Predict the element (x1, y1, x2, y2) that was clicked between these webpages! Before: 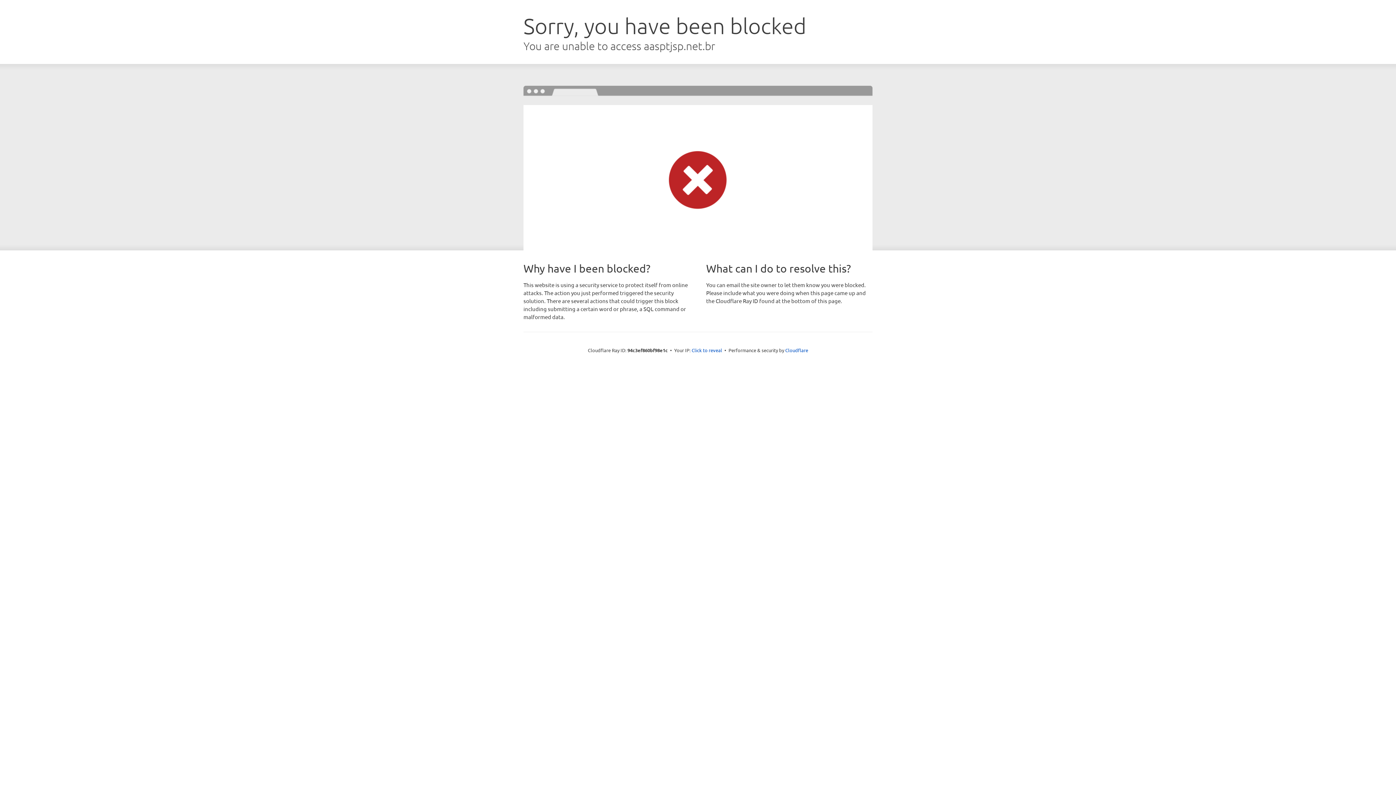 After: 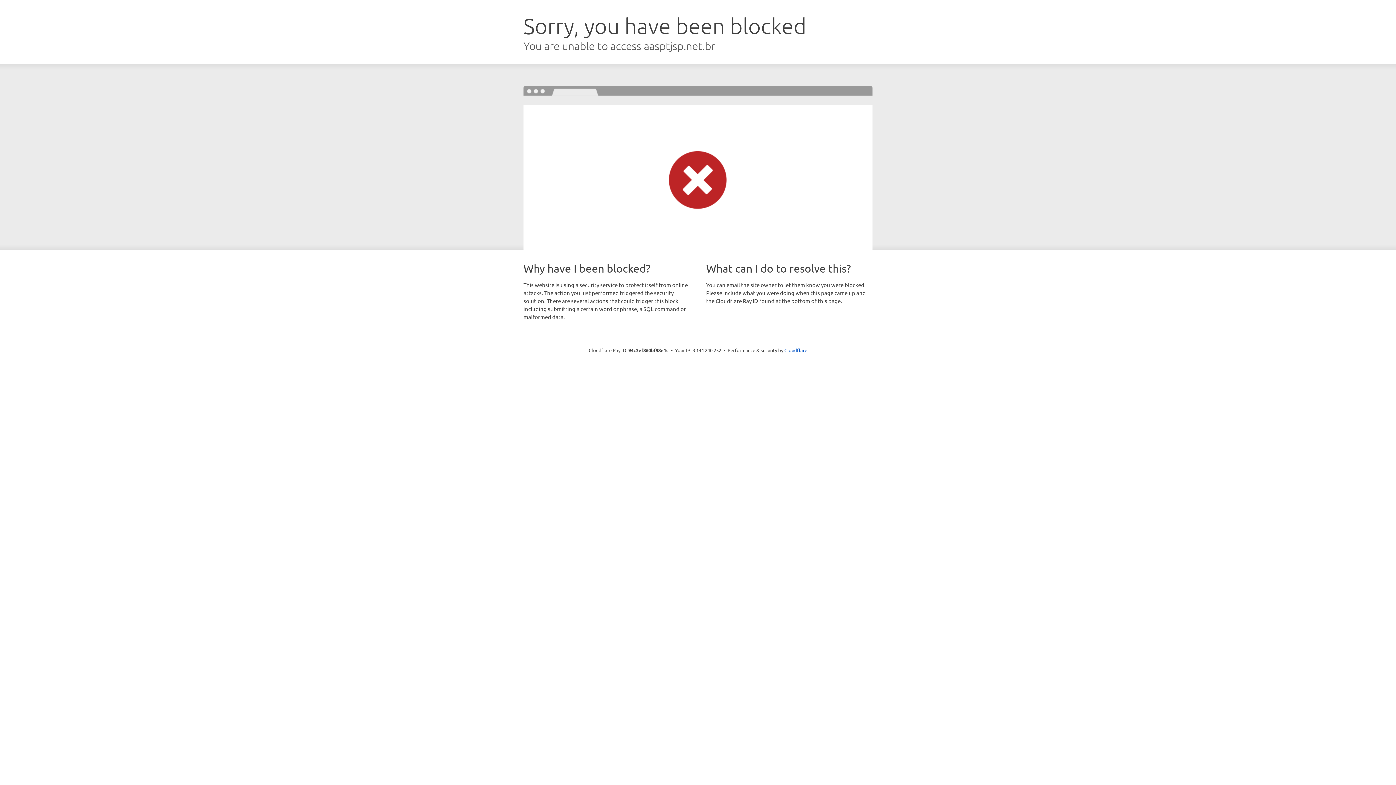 Action: bbox: (691, 346, 722, 353) label: Click to reveal